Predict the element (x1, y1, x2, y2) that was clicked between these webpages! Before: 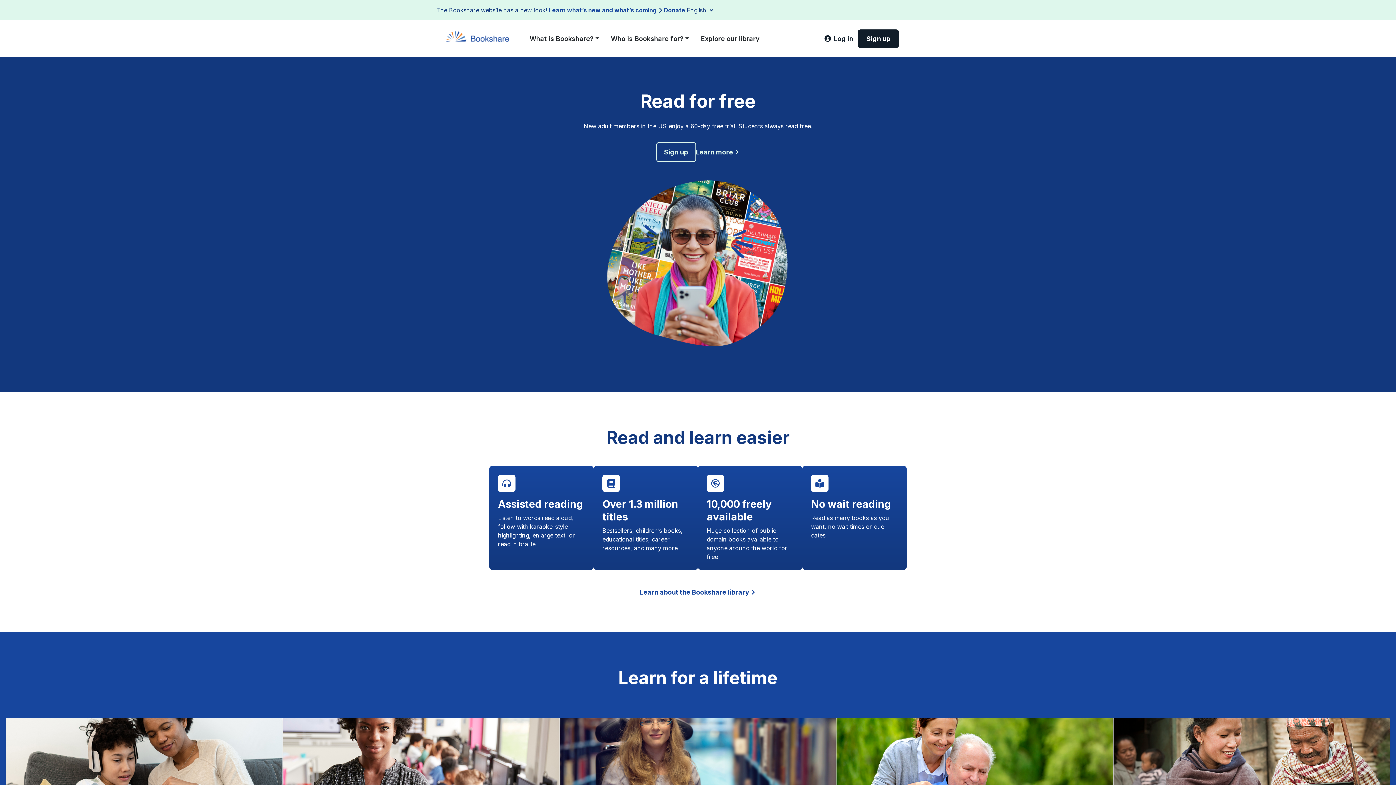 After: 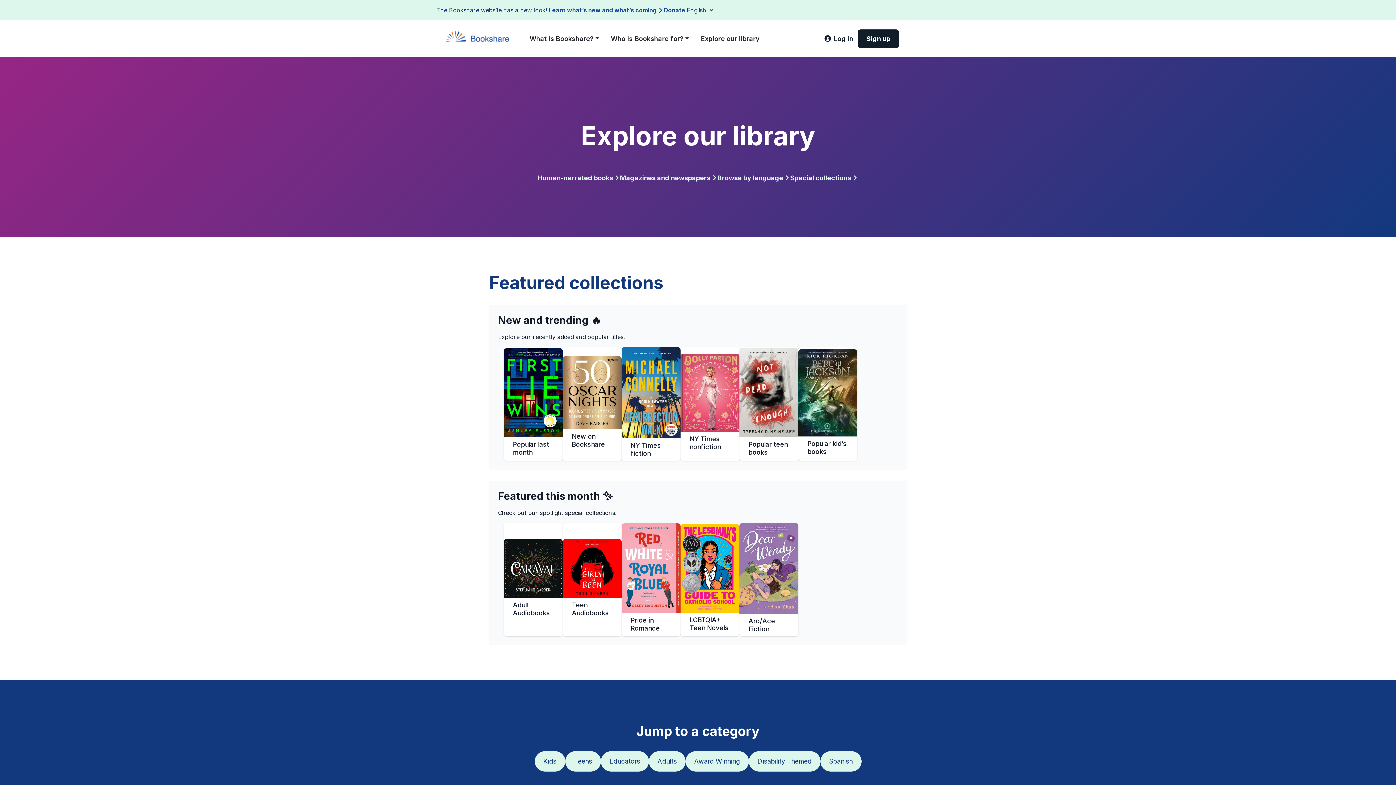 Action: label: Explore our library bbox: (695, 30, 765, 46)